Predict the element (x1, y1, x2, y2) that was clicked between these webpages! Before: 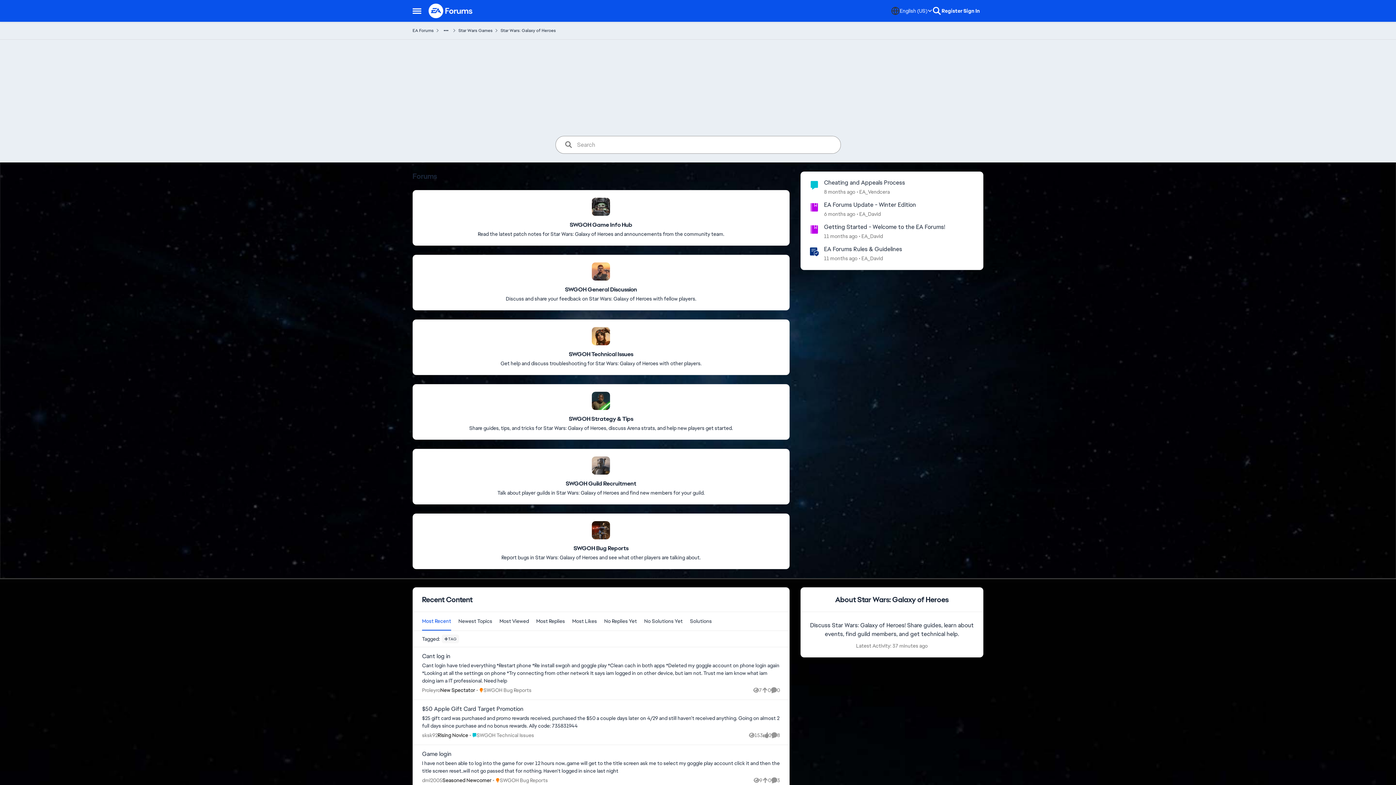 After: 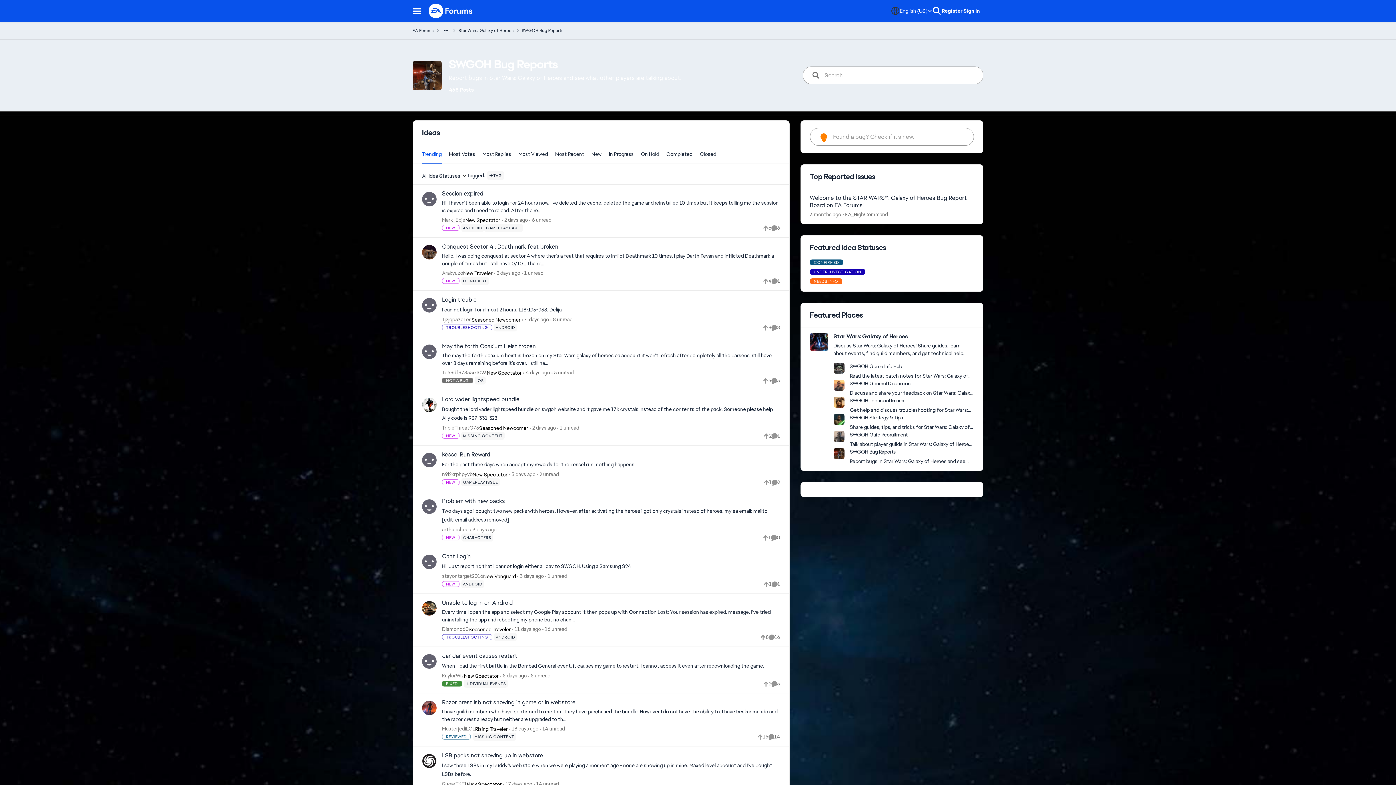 Action: label: Go to parent SWGOH Bug Reports bbox: (493, 777, 548, 784)